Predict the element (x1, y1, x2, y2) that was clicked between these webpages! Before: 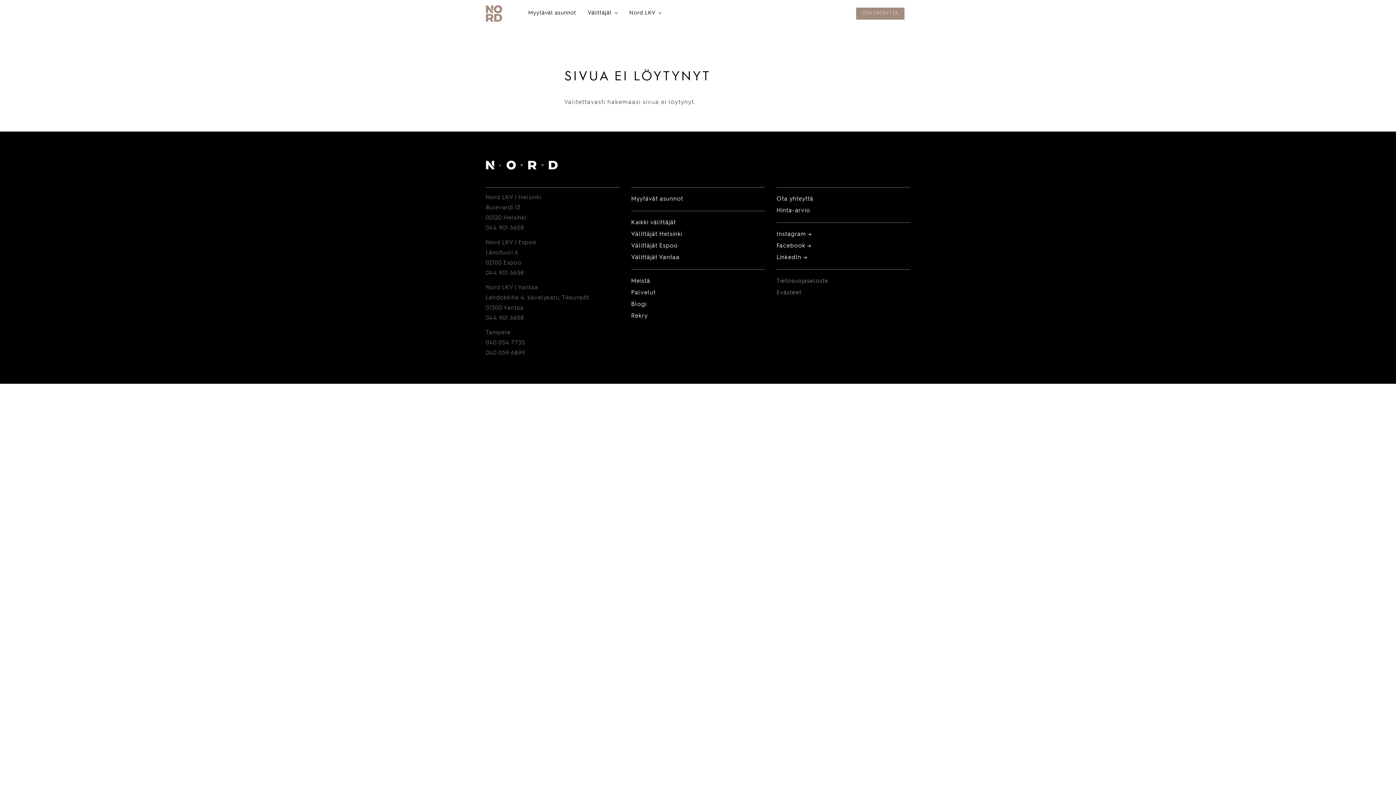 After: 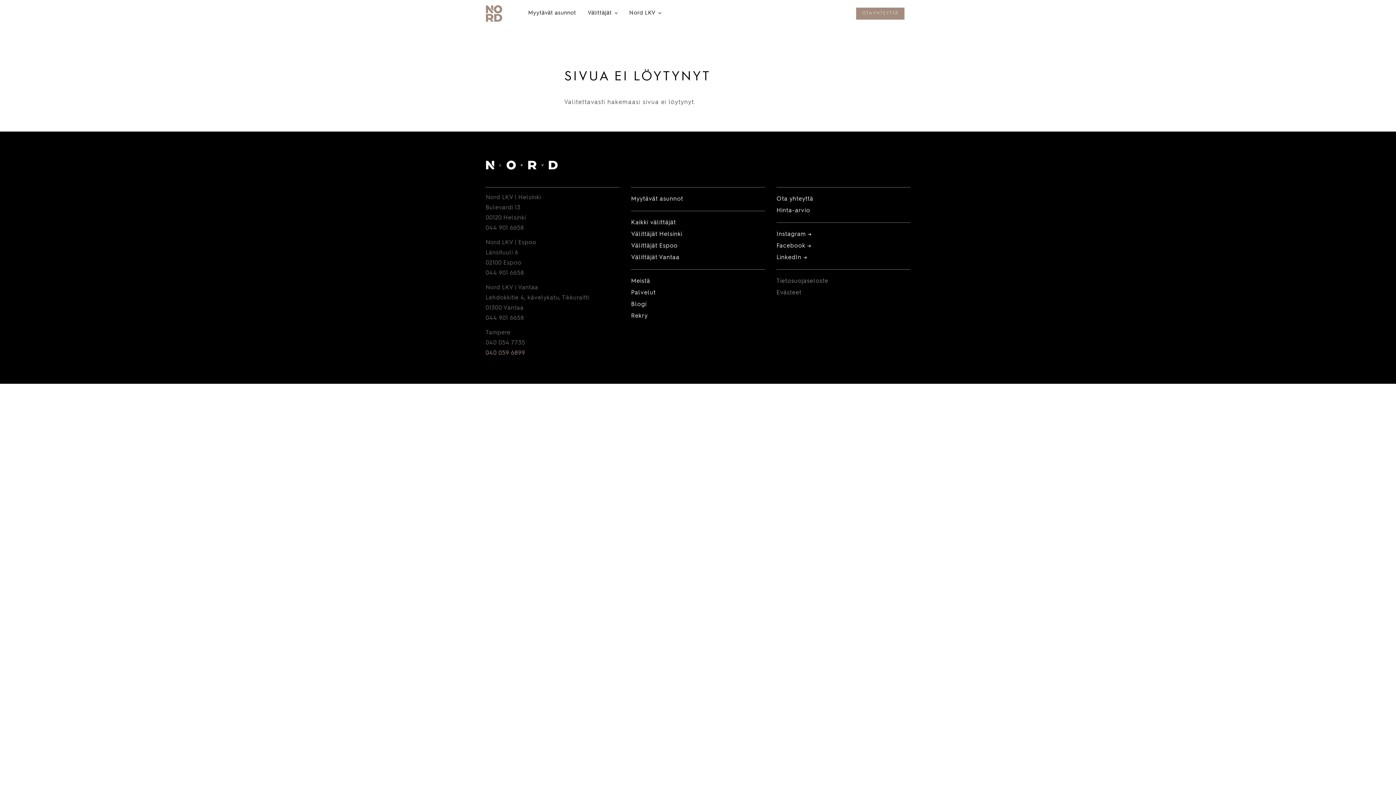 Action: bbox: (485, 349, 619, 357) label: 040 059 6899